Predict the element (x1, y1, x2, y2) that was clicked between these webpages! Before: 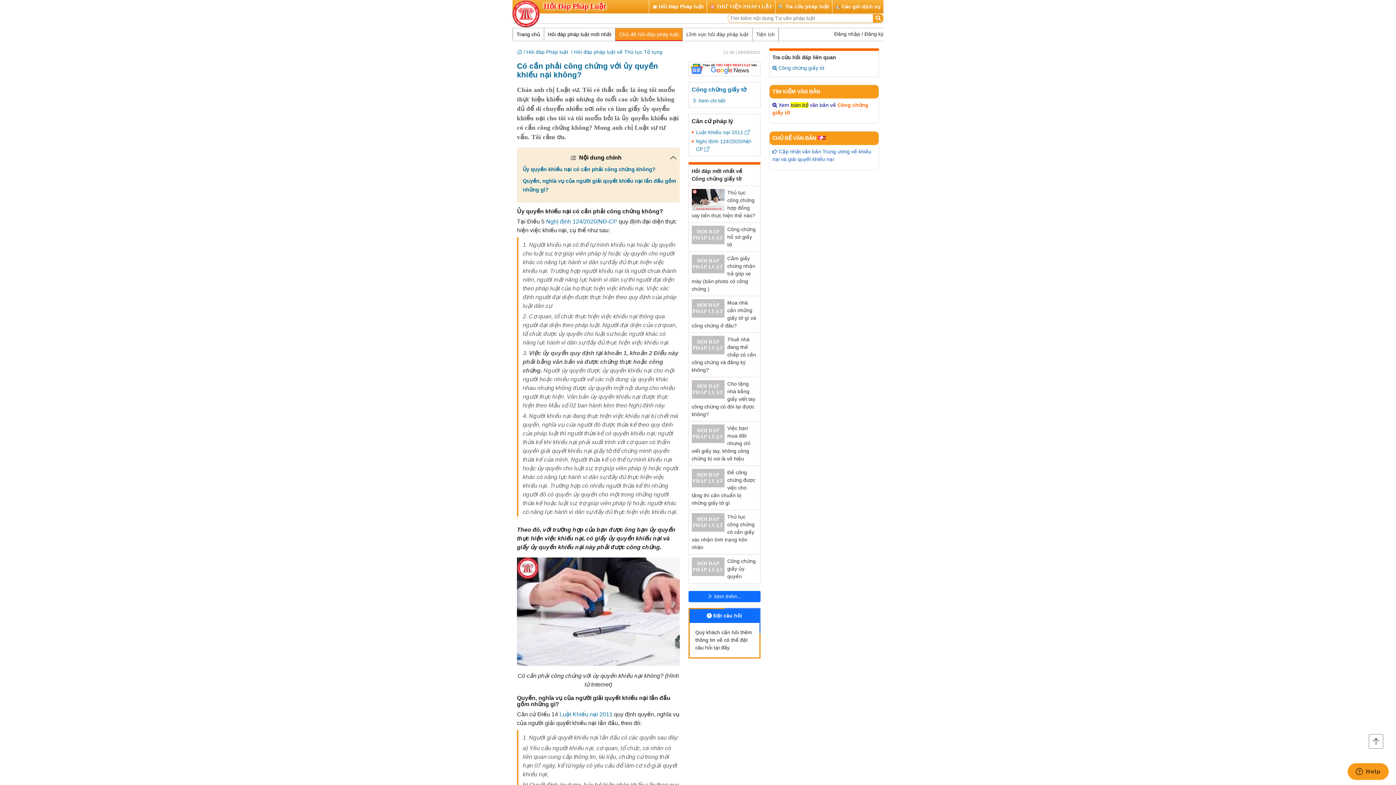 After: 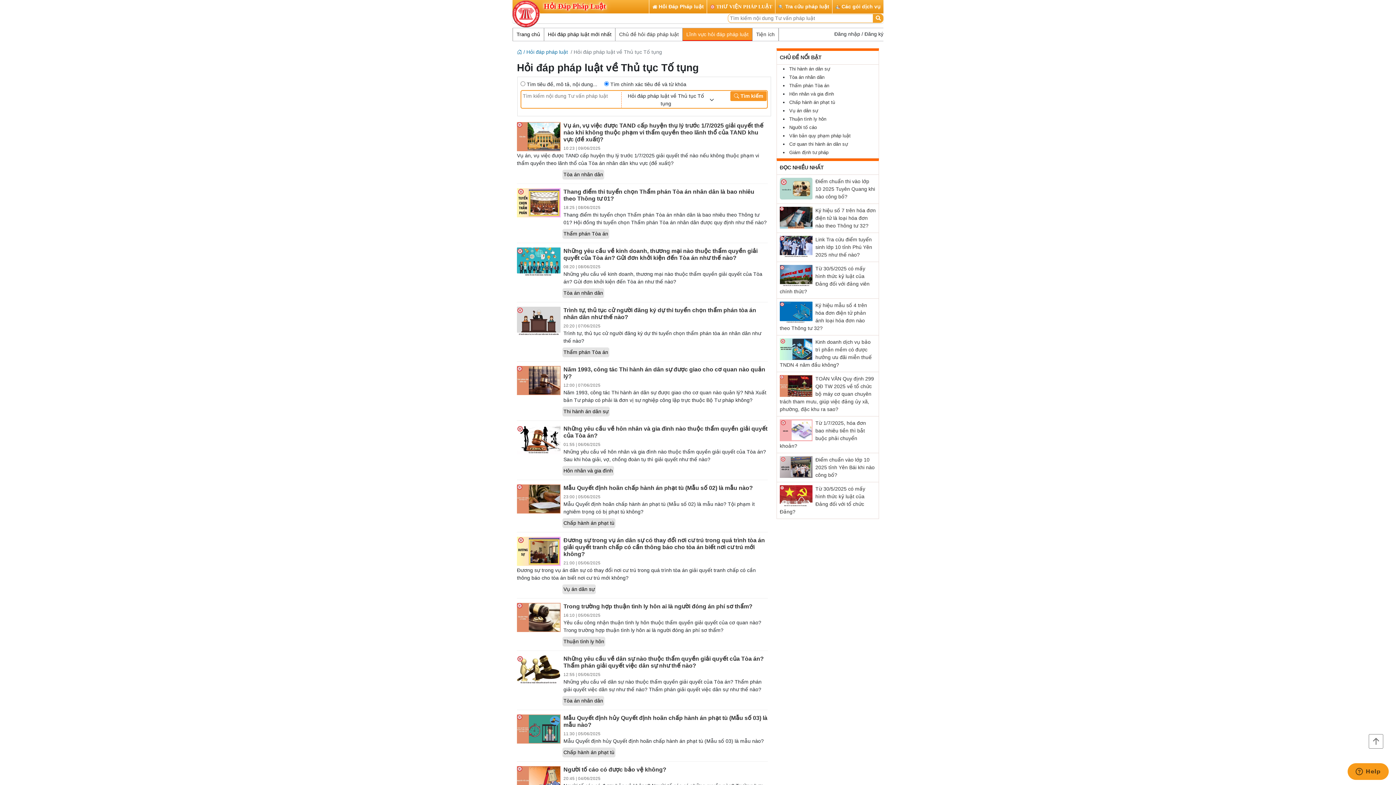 Action: bbox: (571, 49, 662, 54) label: / Hỏi đáp pháp luật về Thủ tục Tố tụng